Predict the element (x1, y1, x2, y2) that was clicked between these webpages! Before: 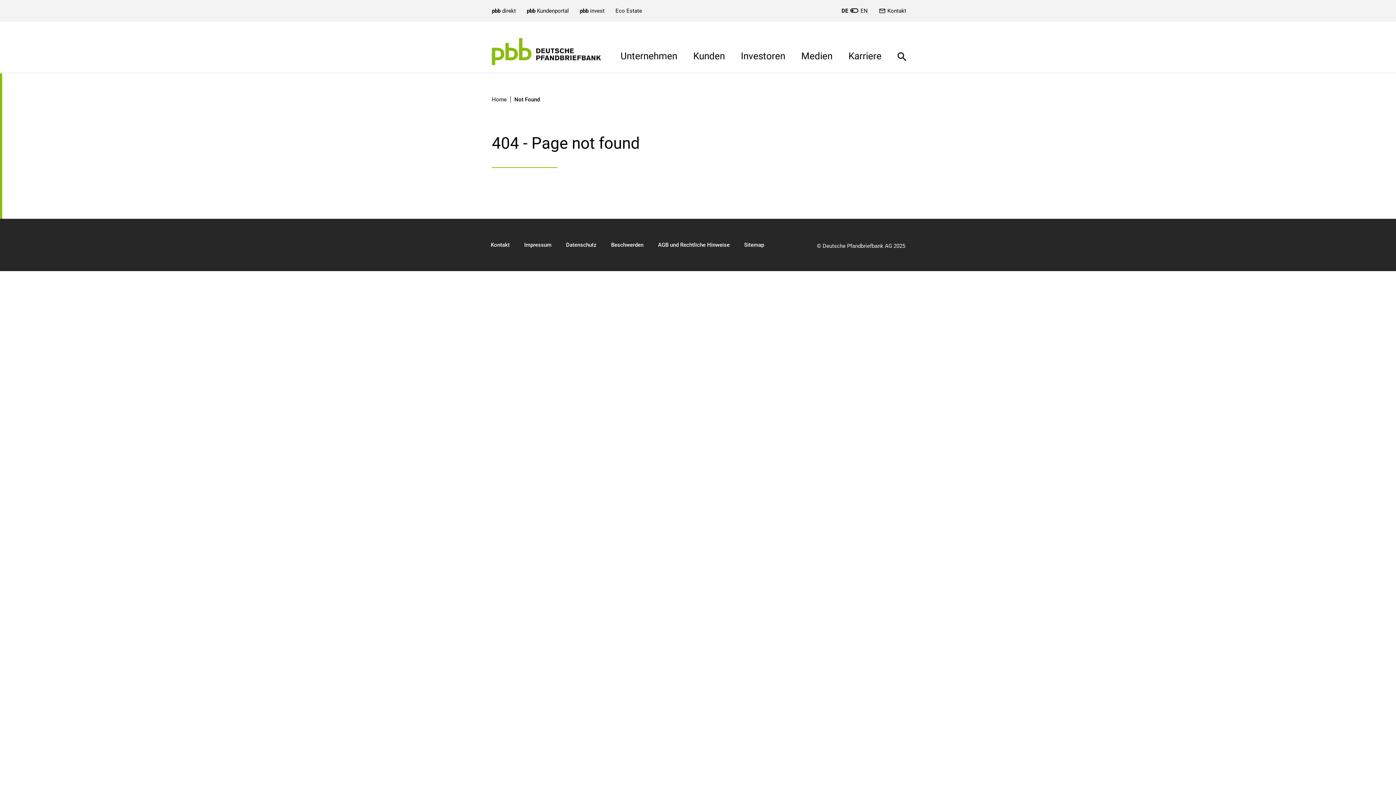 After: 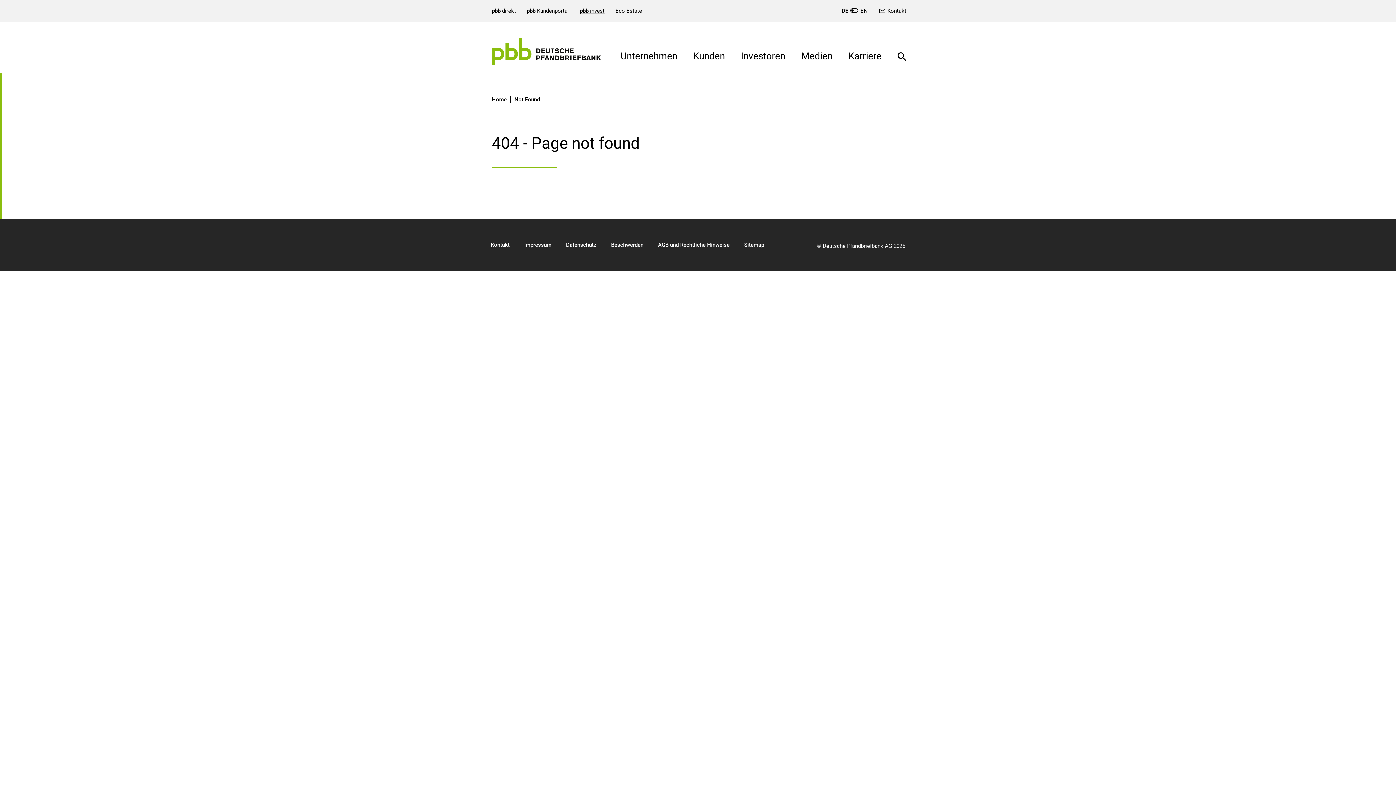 Action: bbox: (580, 7, 604, 14) label: pbb invest